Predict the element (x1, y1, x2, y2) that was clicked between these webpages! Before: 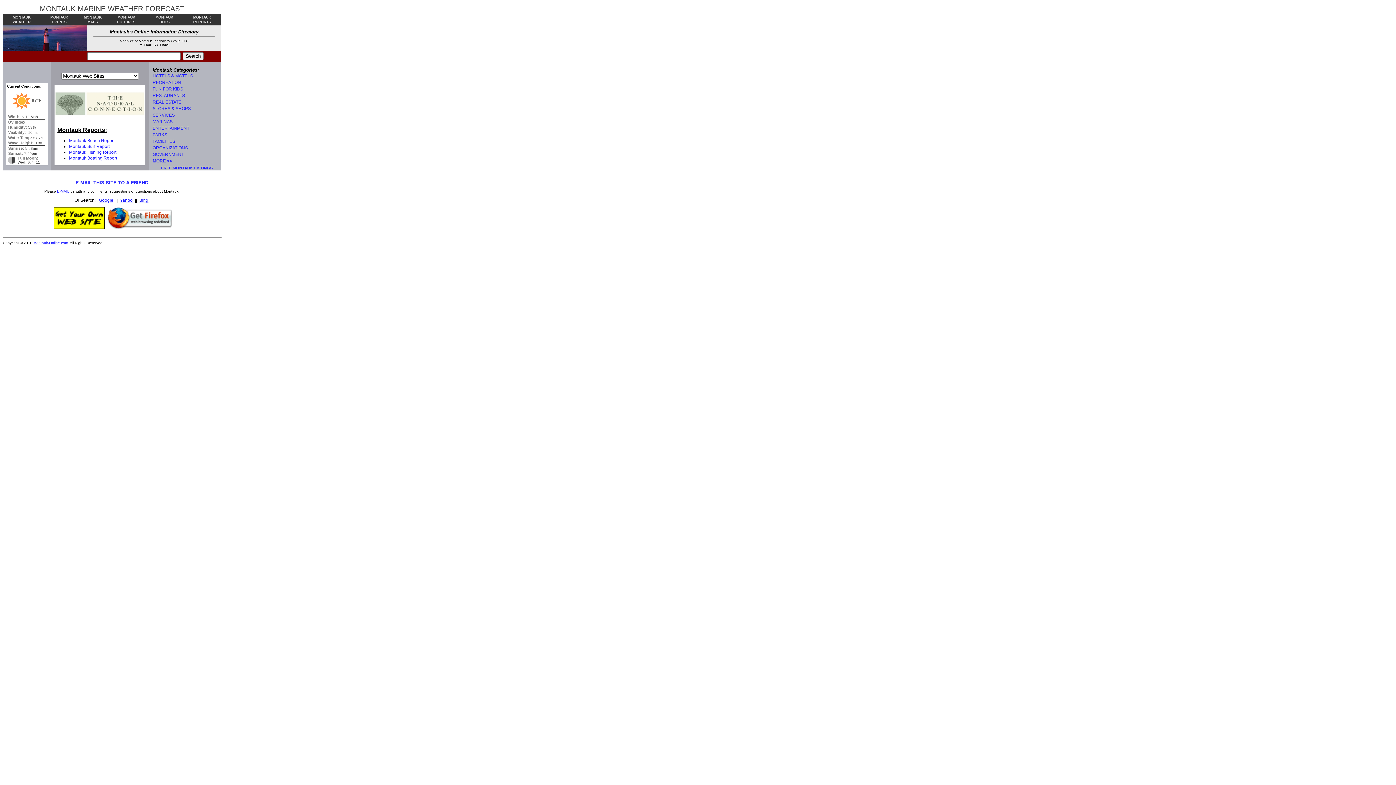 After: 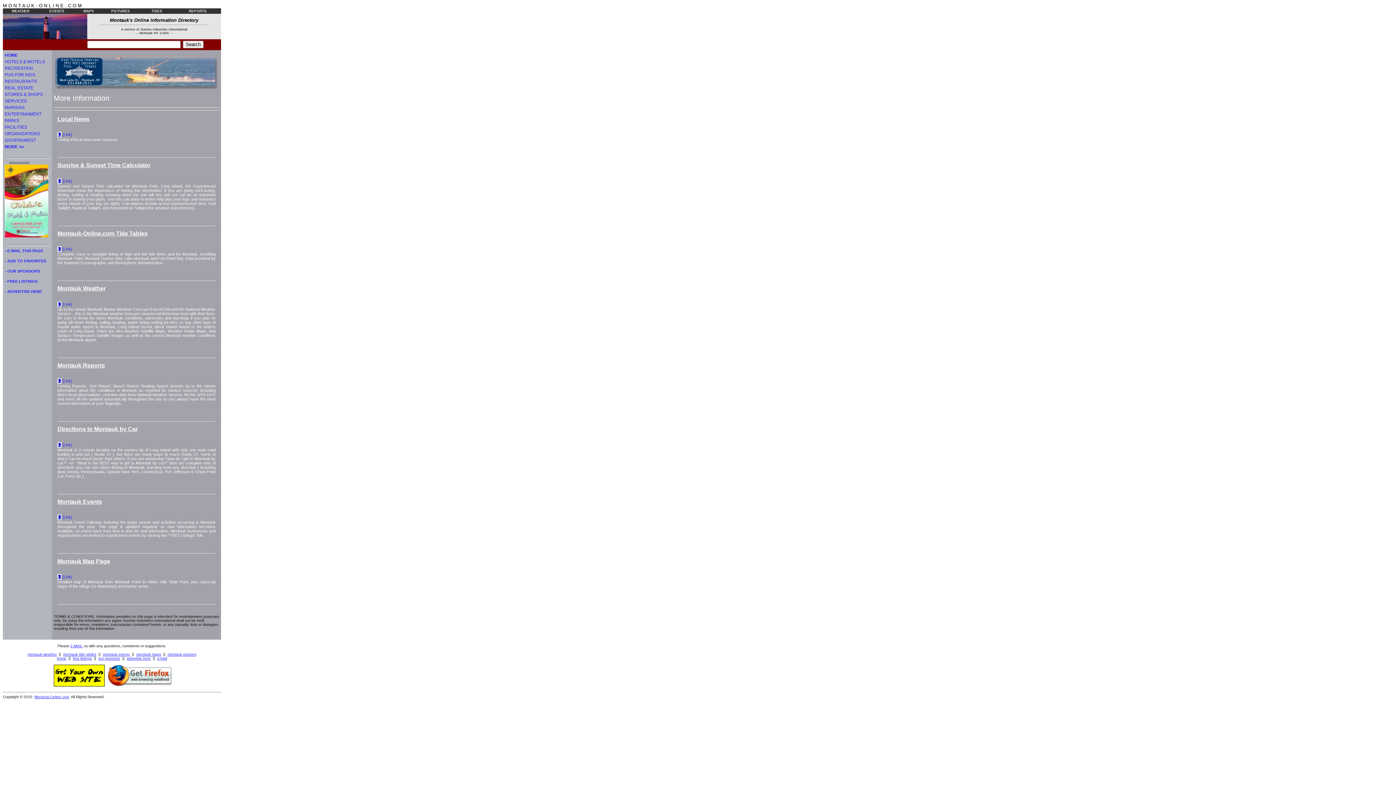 Action: bbox: (152, 158, 172, 163) label: MORE >>